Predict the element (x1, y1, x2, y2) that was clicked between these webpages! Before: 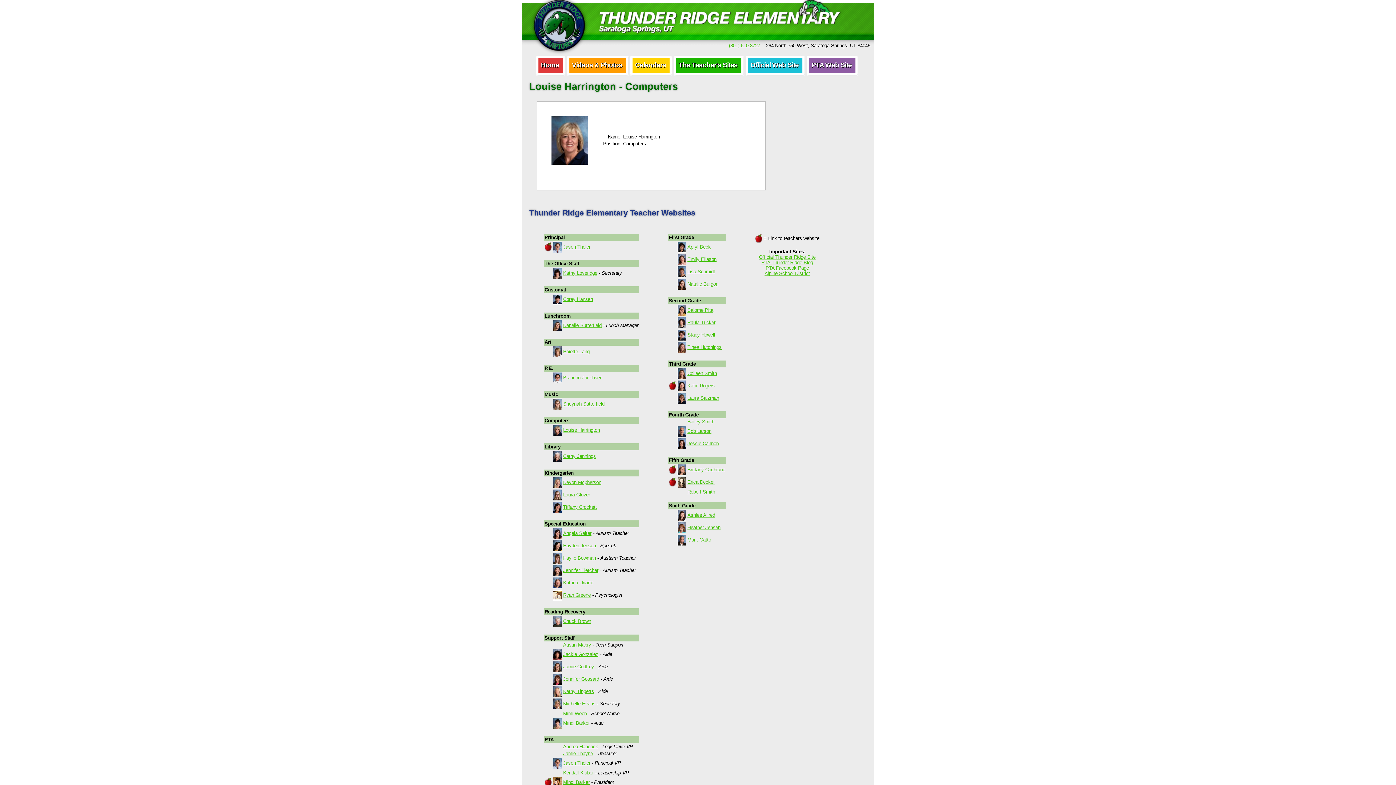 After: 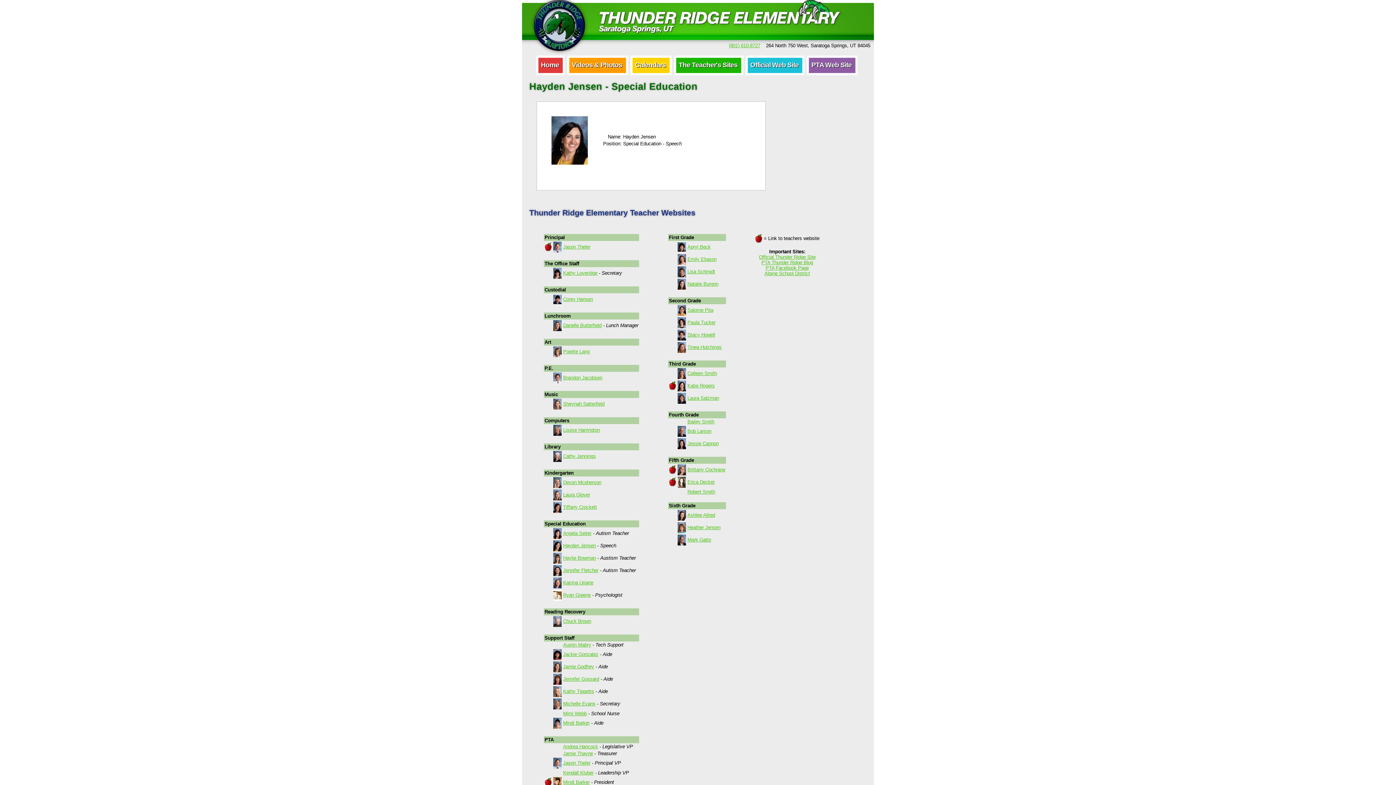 Action: label: Hayden Jensen bbox: (563, 543, 596, 548)